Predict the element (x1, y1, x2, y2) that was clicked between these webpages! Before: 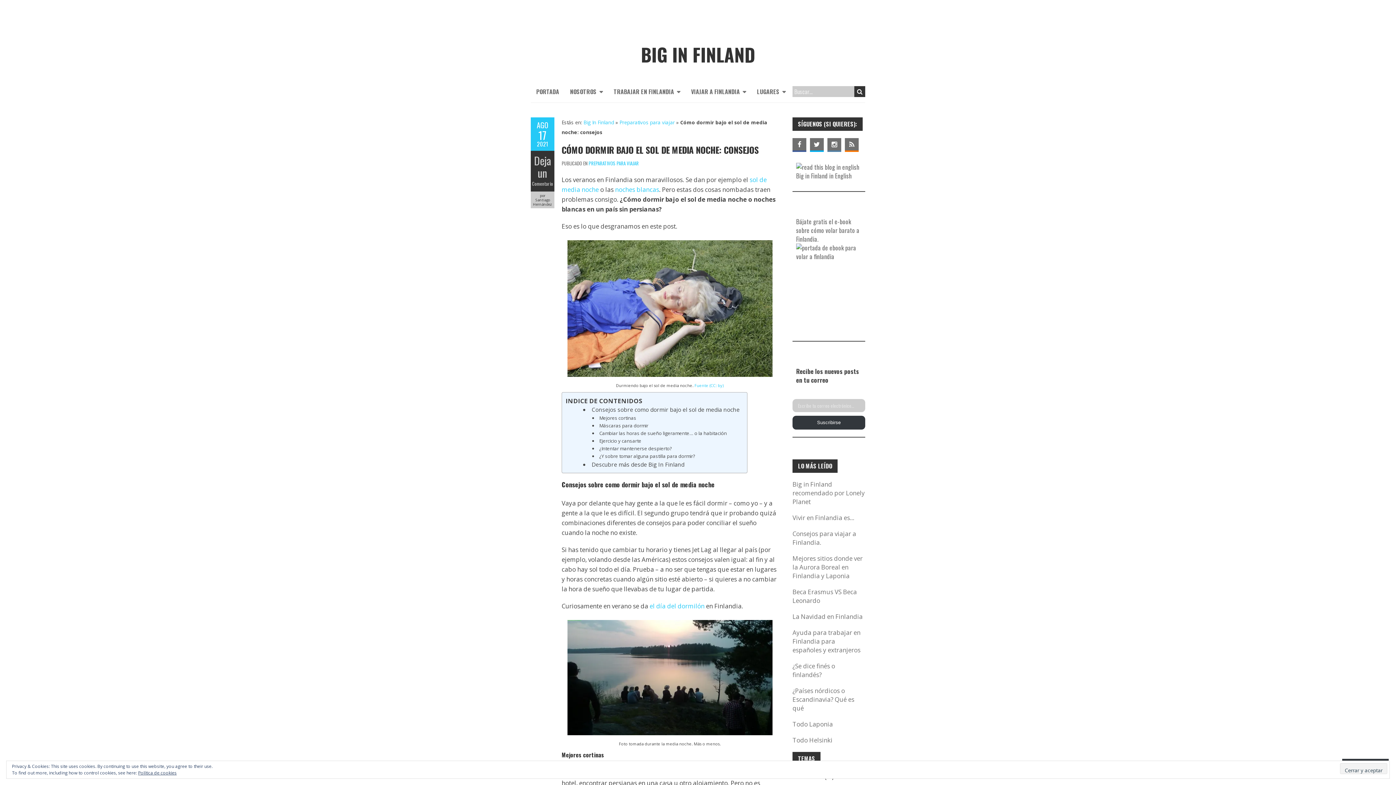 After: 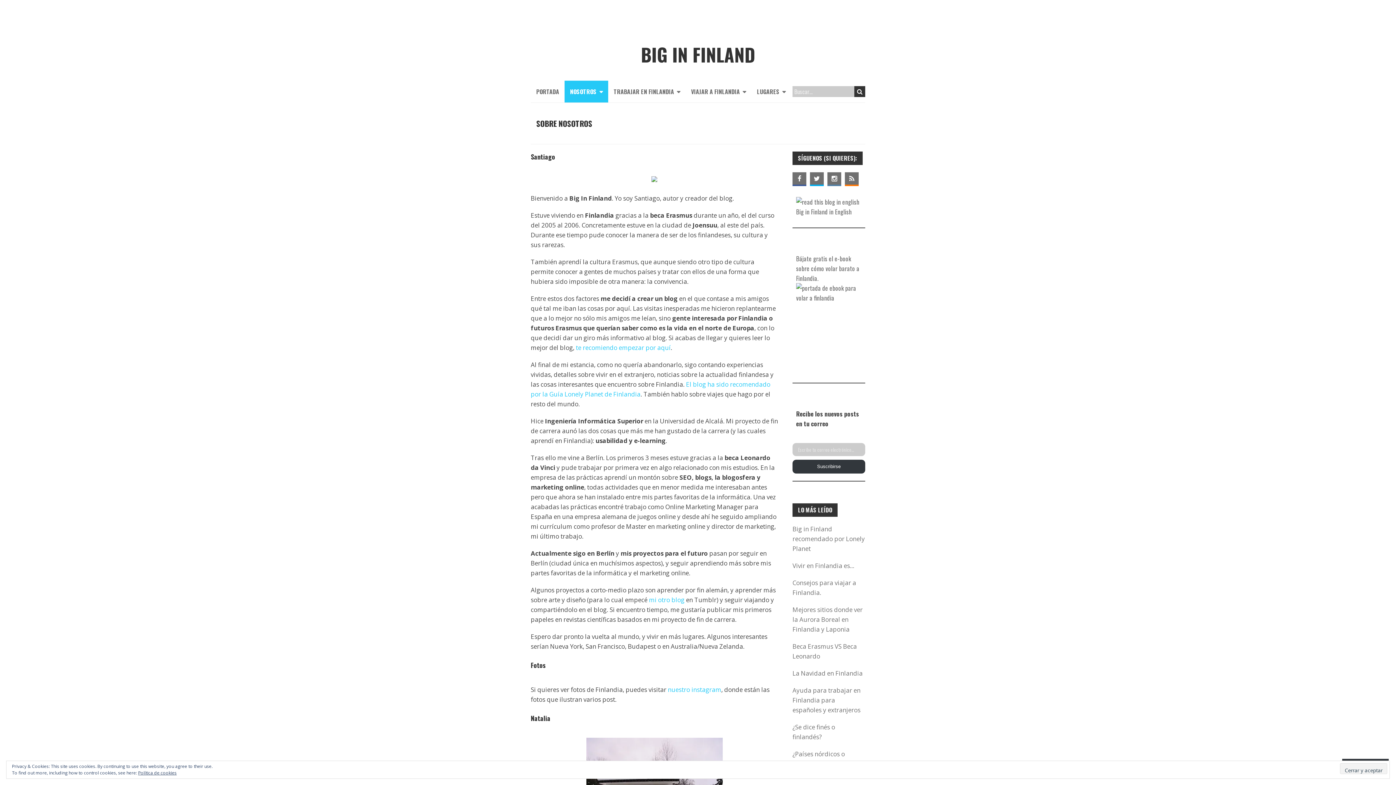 Action: label: NOSOTROS bbox: (564, 80, 608, 102)